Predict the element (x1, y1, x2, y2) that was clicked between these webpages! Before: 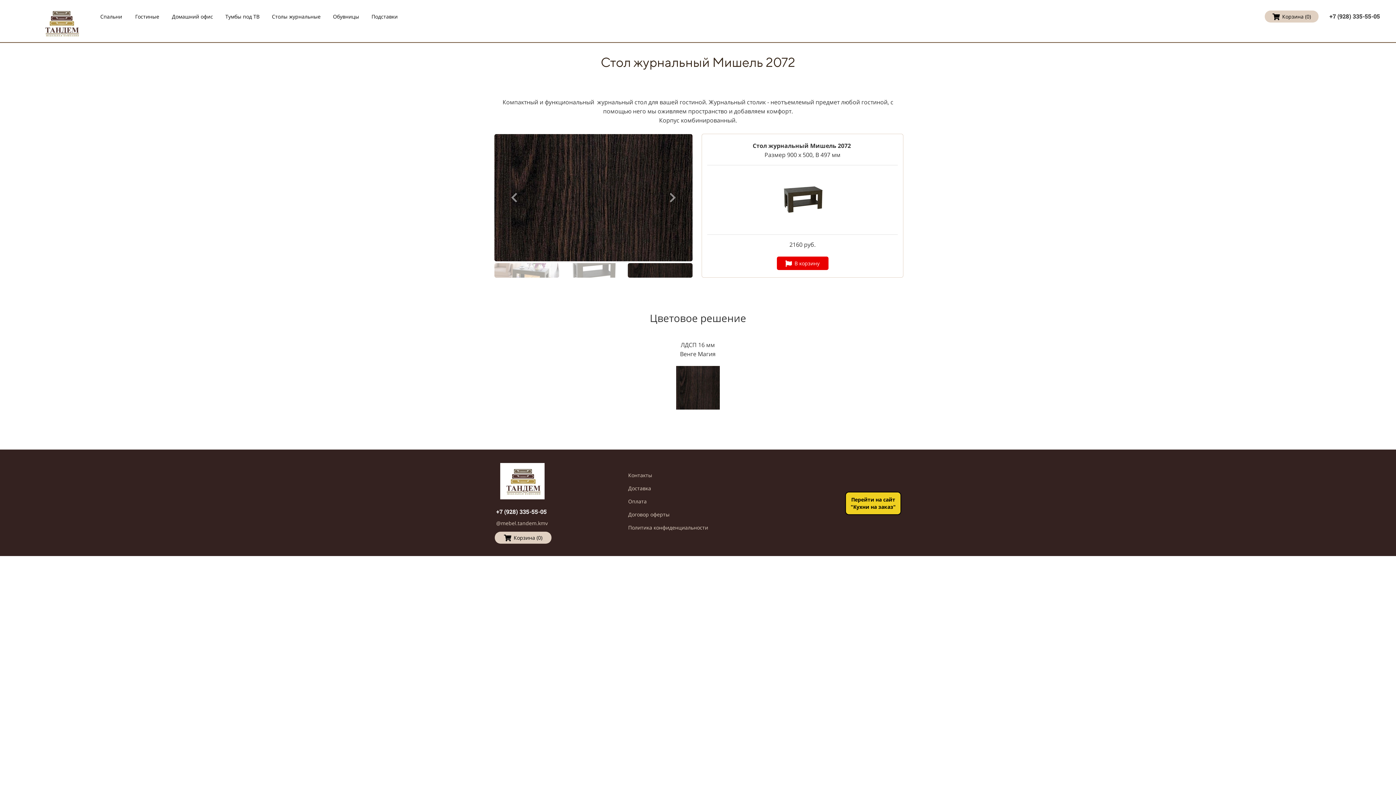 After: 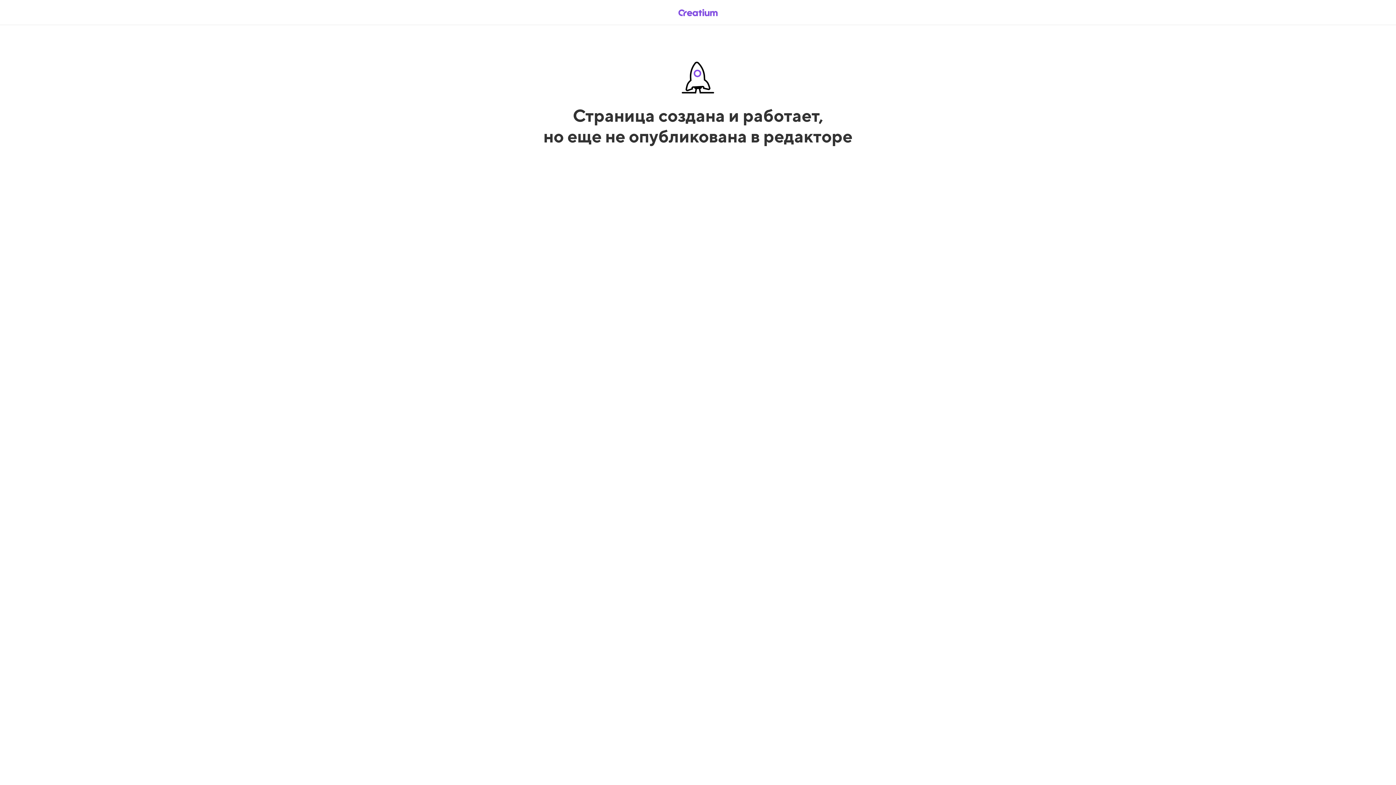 Action: label: Корзина (0) bbox: (494, 532, 551, 544)